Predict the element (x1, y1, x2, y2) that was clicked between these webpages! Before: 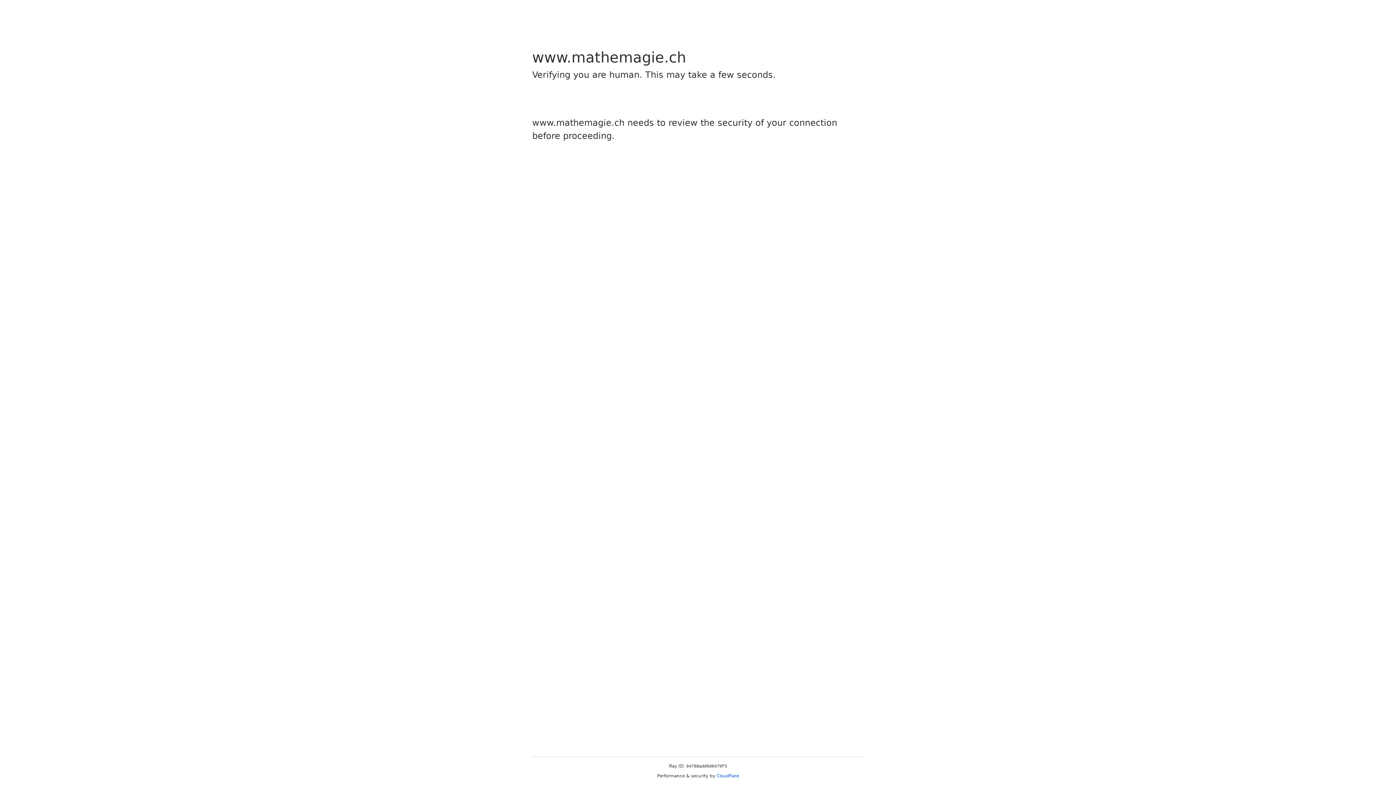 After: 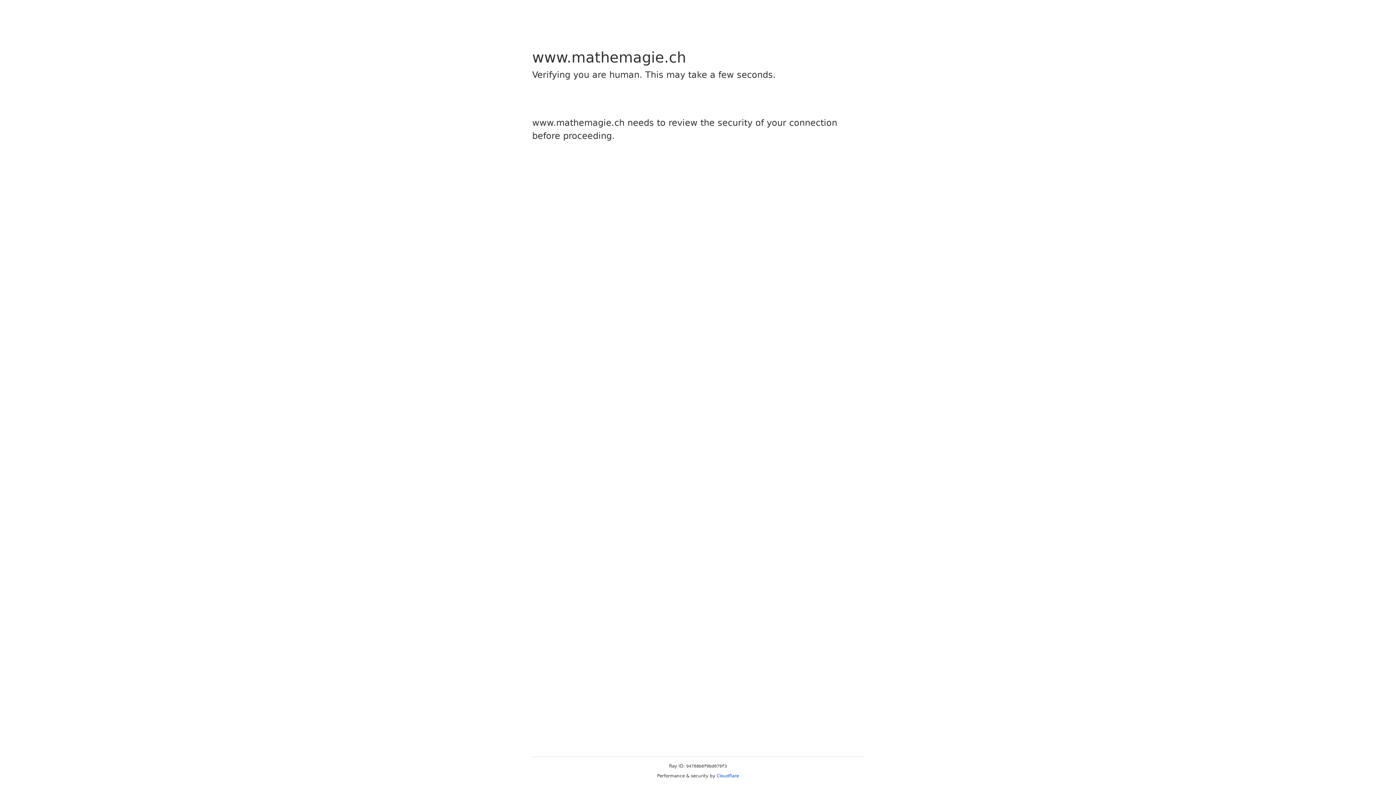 Action: label: Cloudflare bbox: (716, 773, 739, 778)